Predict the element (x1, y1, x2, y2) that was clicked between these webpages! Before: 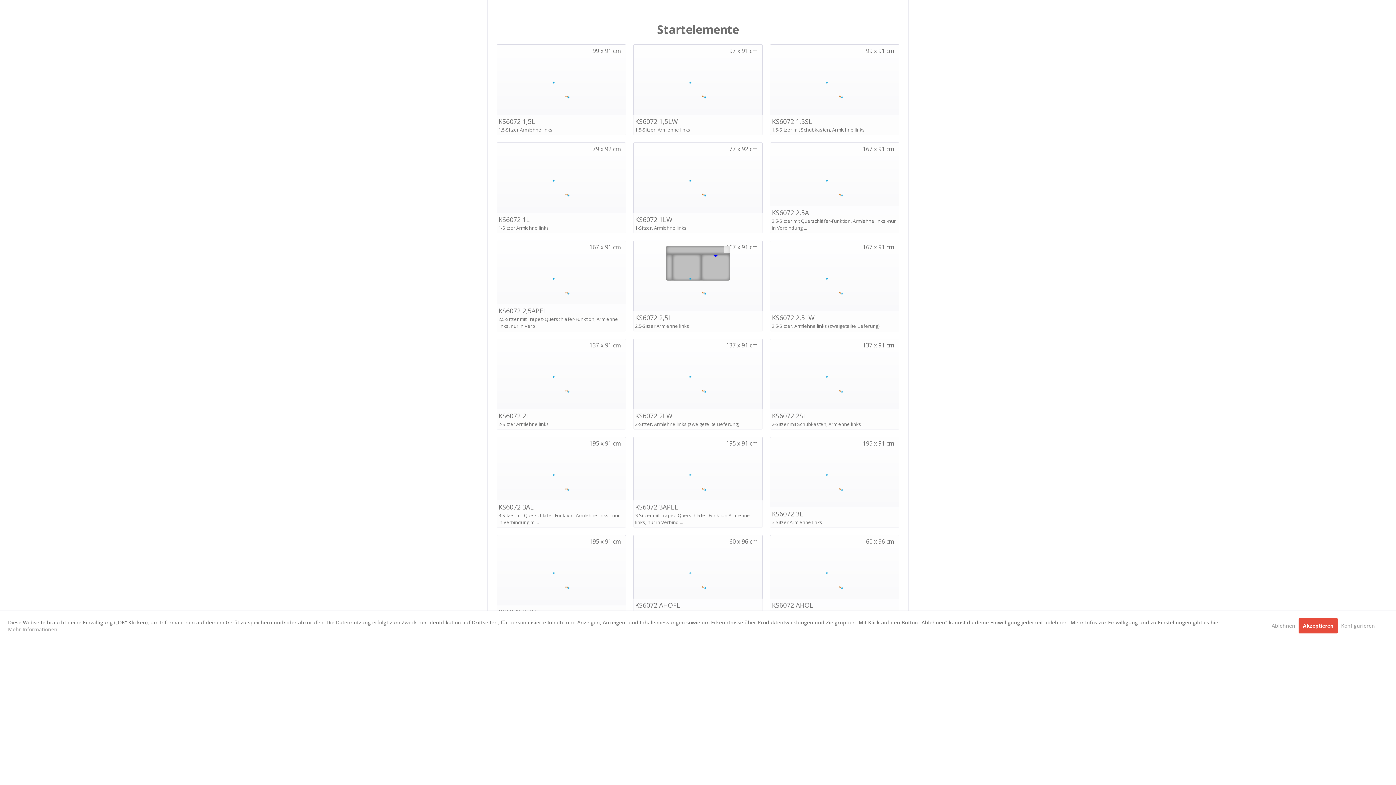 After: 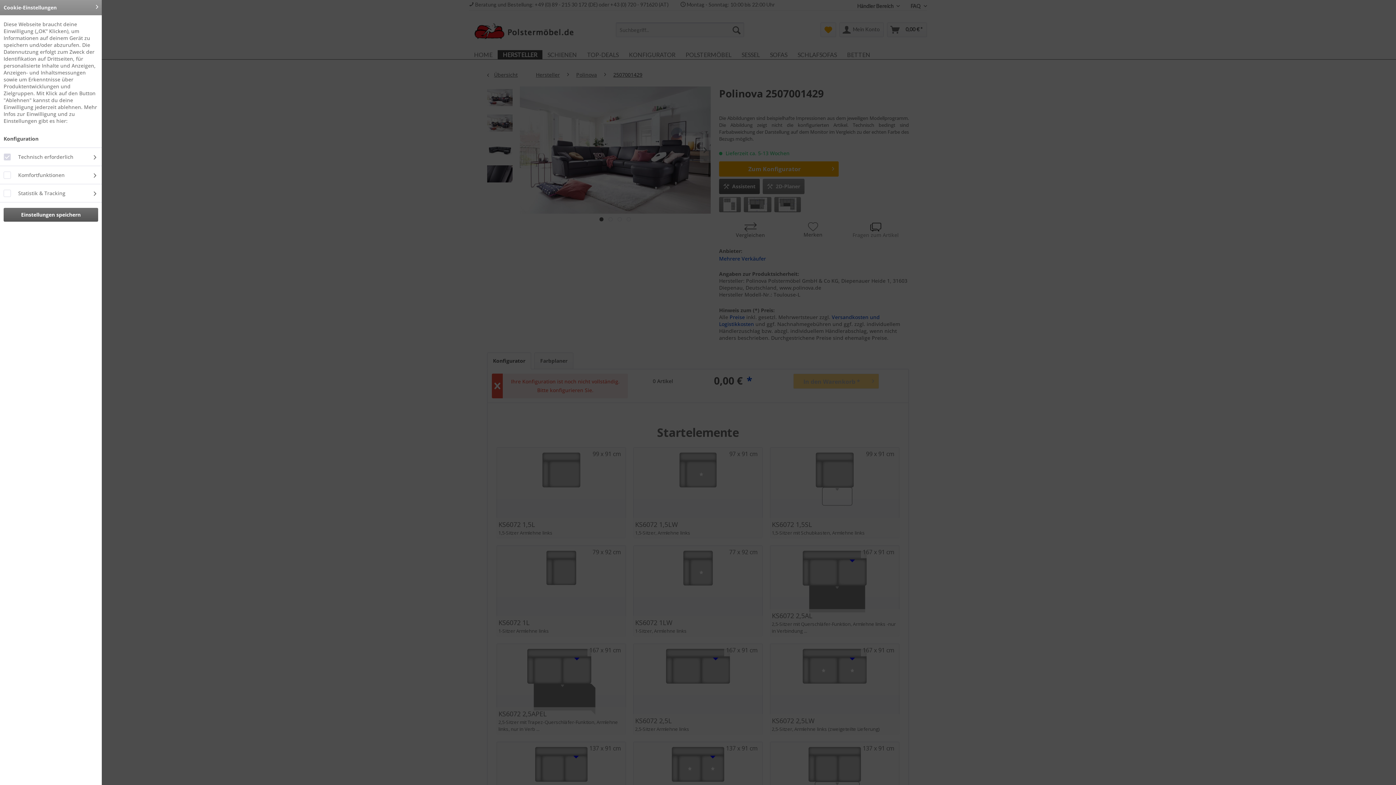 Action: label: Konfigurieren bbox: (1341, 622, 1375, 629)